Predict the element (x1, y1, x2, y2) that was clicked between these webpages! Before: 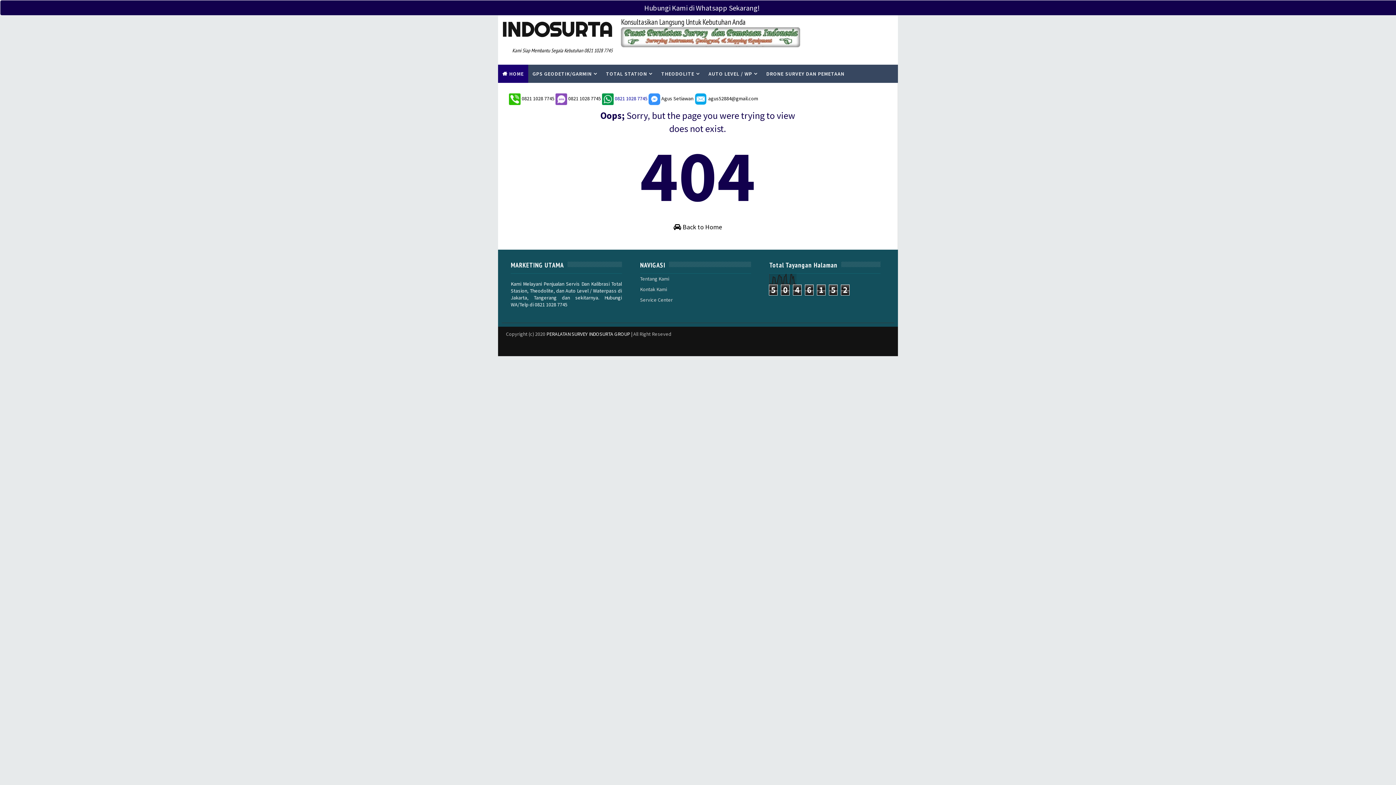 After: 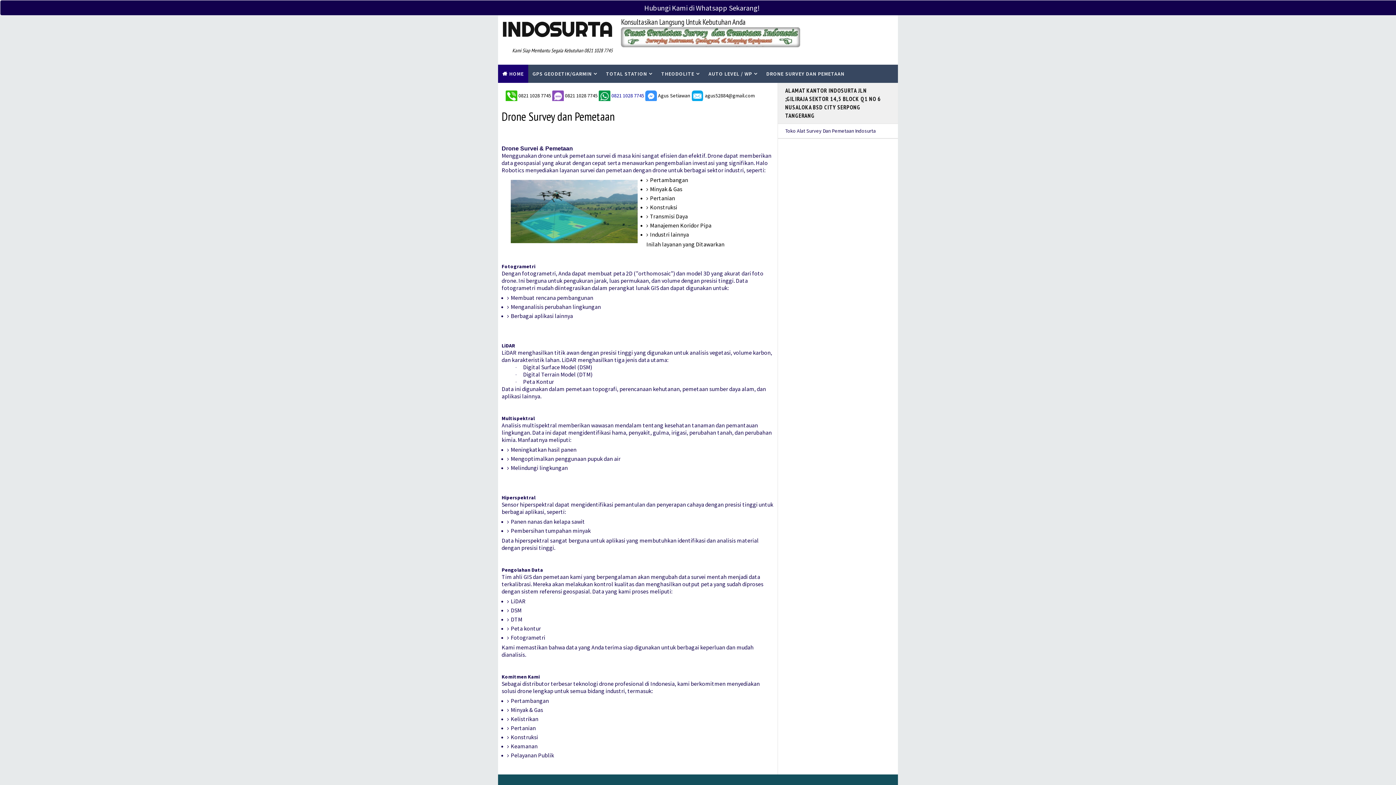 Action: bbox: (762, 64, 849, 82) label: DRONE SURVEY DAN PEMETAAN